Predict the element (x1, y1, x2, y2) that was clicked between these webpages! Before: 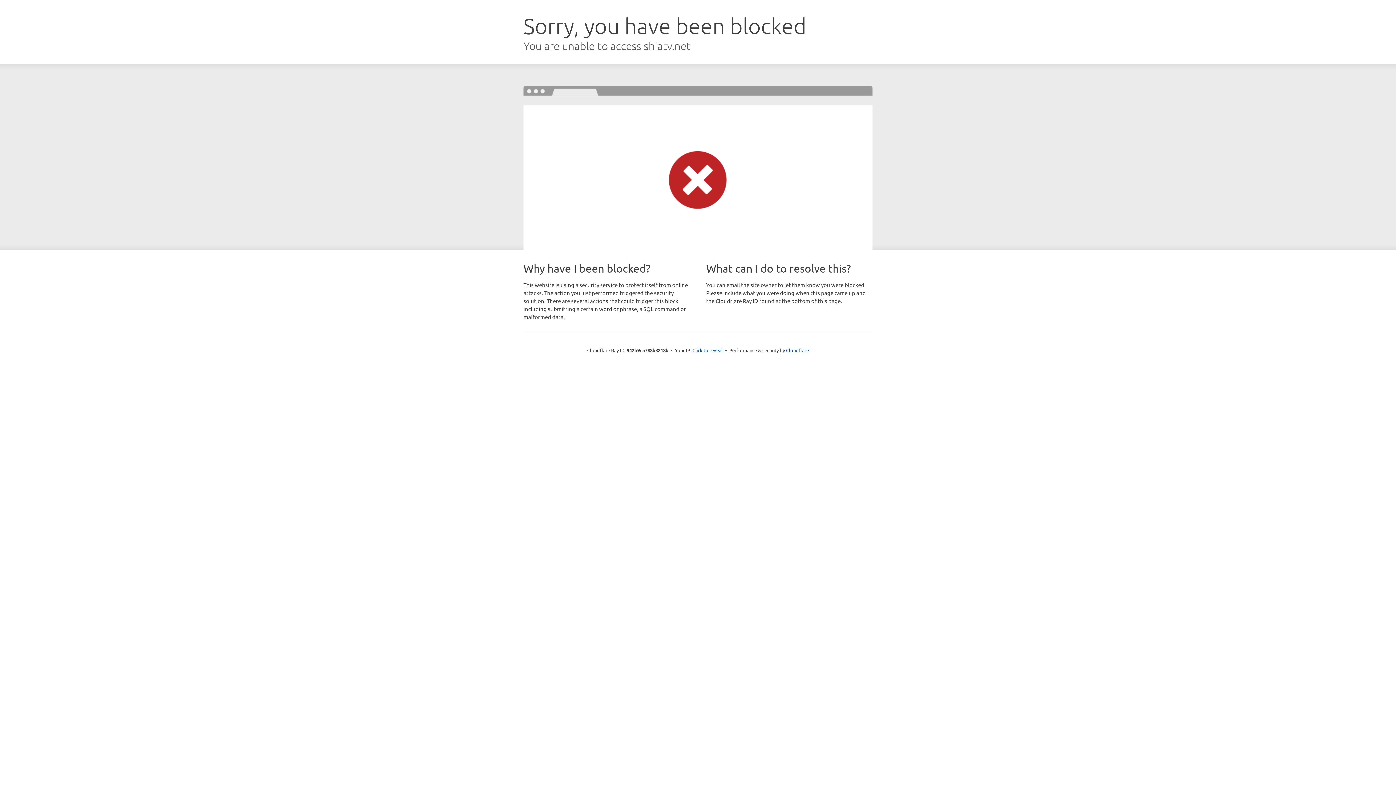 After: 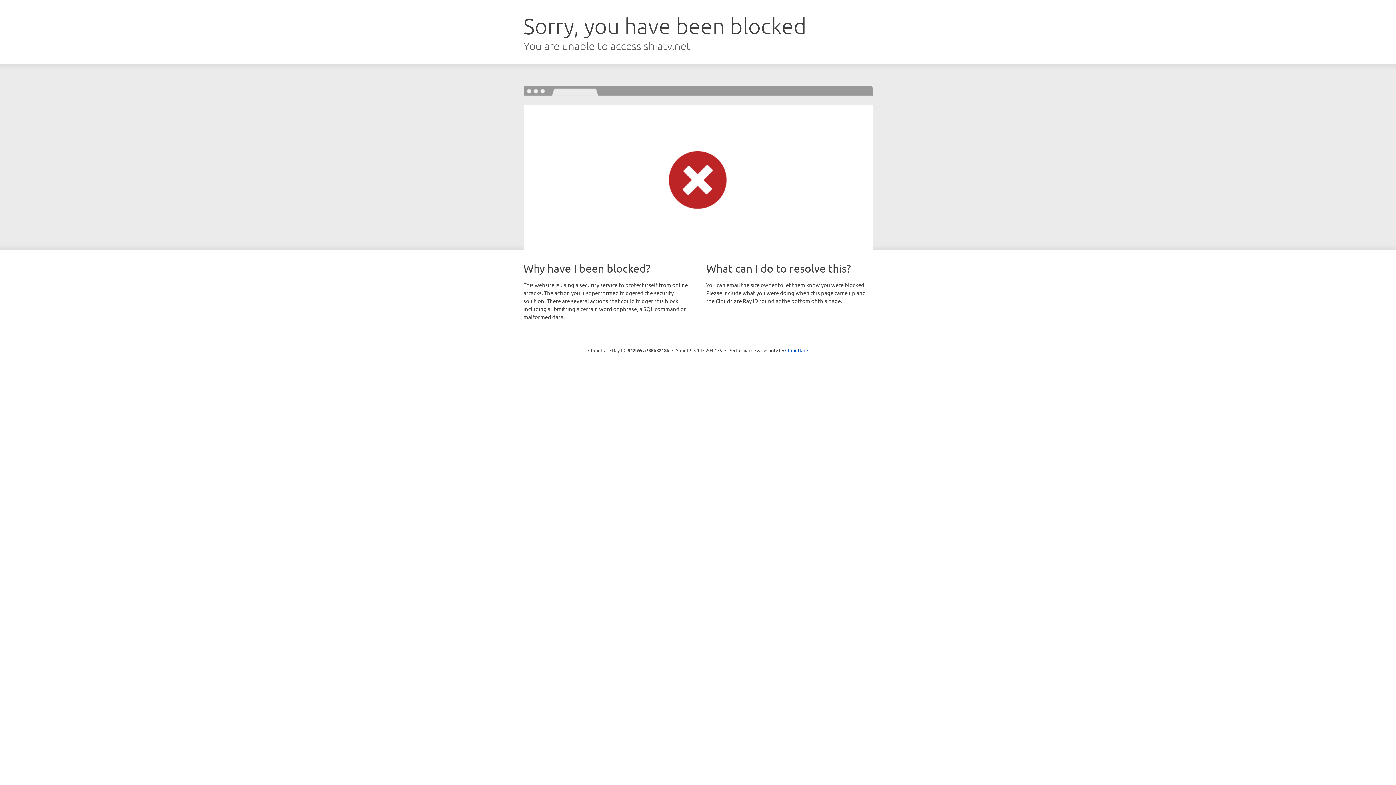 Action: bbox: (692, 346, 723, 353) label: Click to reveal